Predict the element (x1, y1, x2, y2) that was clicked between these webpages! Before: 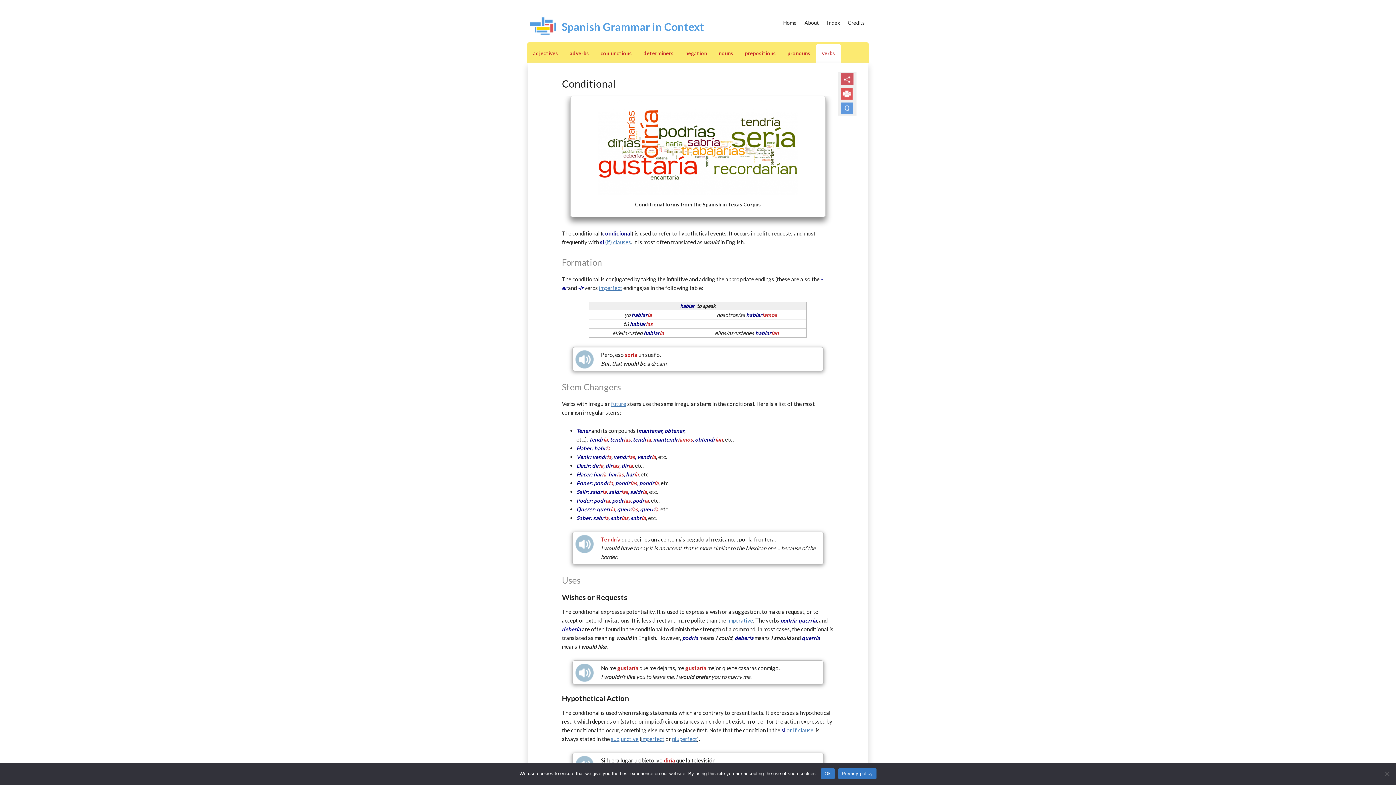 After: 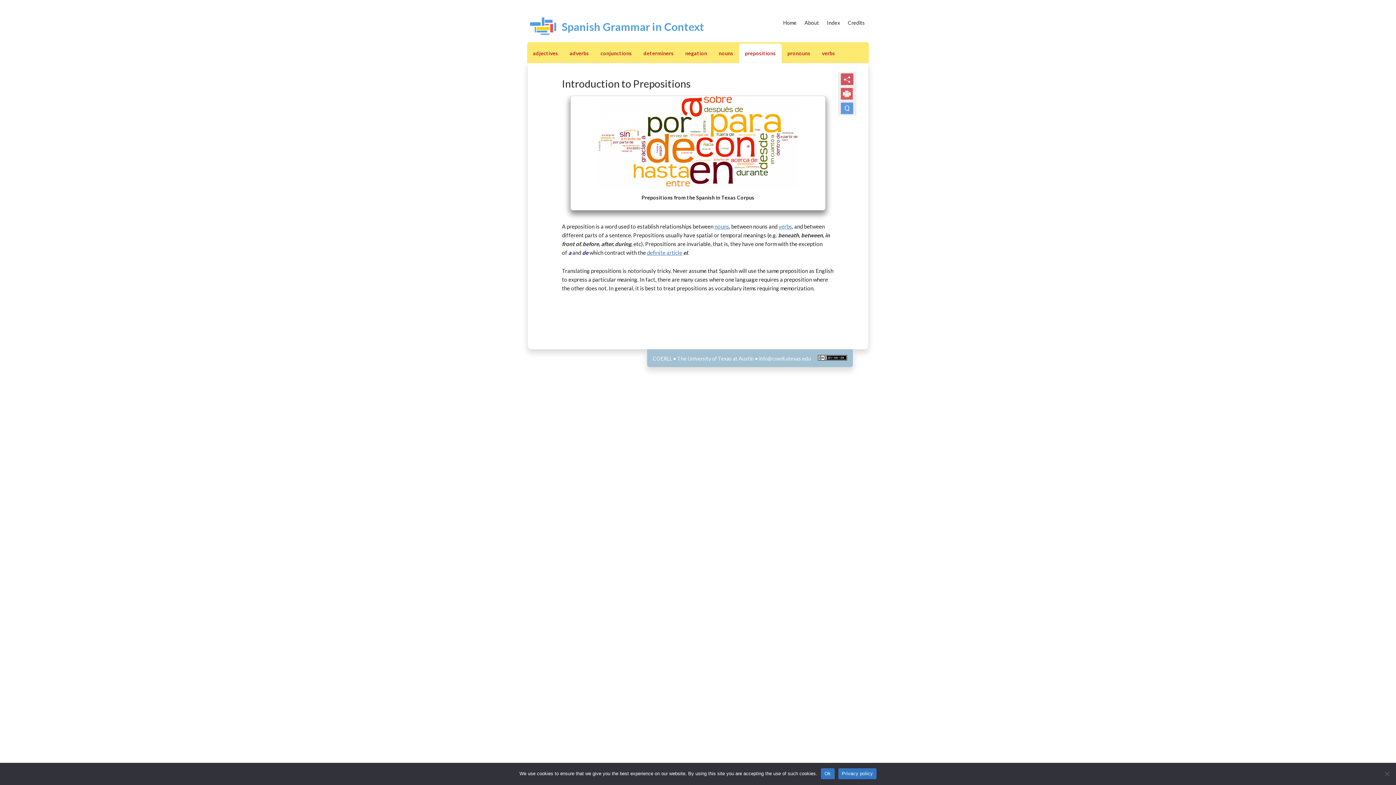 Action: bbox: (739, 43, 781, 63) label: prepositions